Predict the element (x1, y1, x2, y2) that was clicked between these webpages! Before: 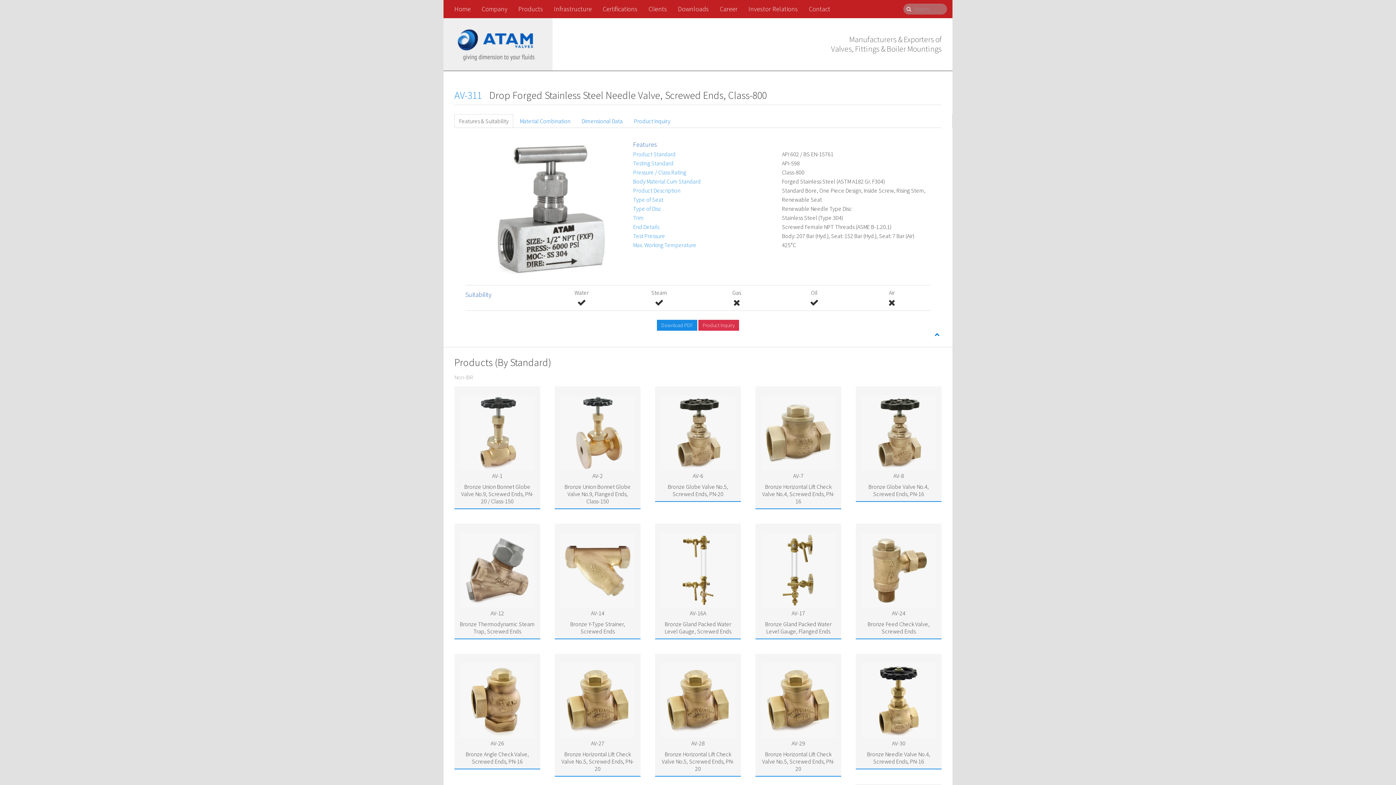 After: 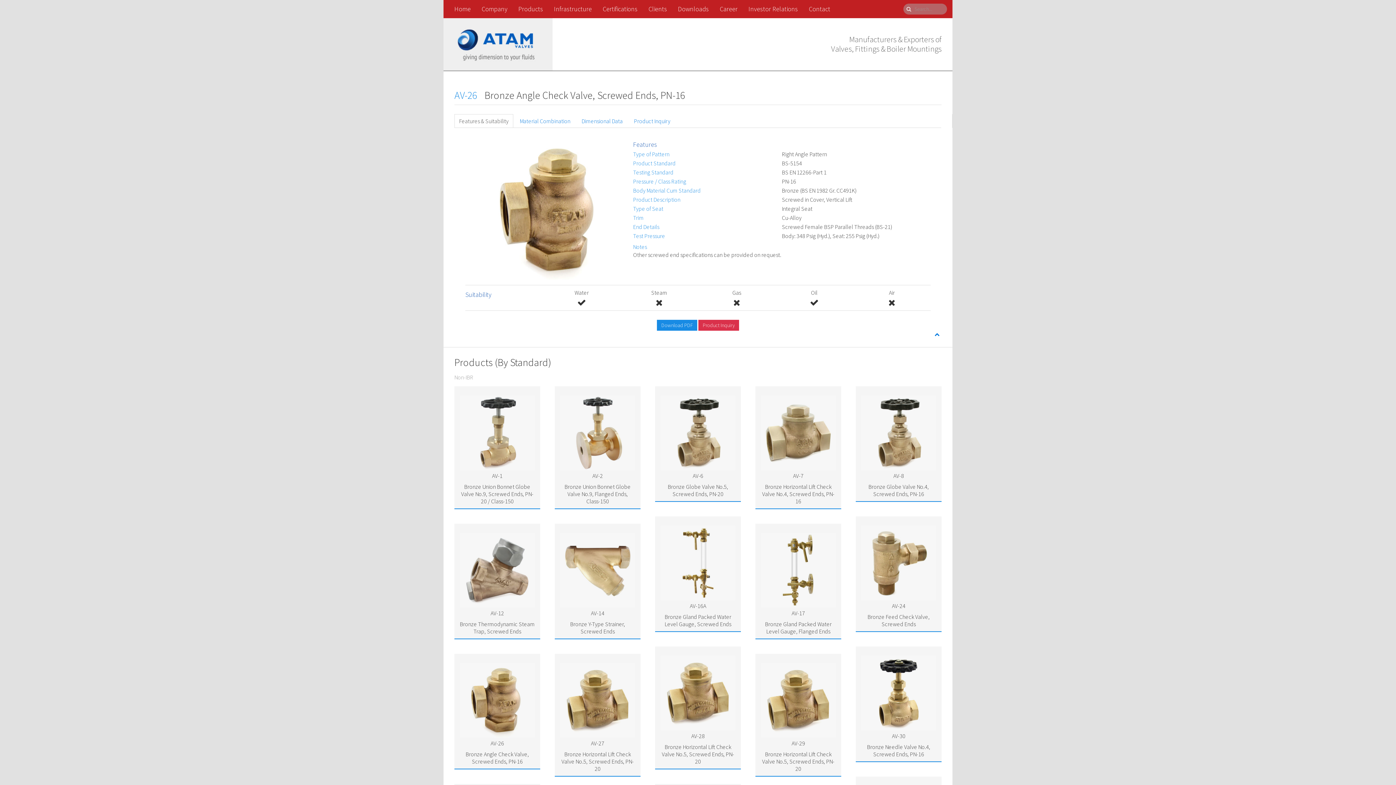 Action: bbox: (460, 659, 534, 765) label: AV-26

Bronze Angle Check Valve, Screwed Ends, PN-16